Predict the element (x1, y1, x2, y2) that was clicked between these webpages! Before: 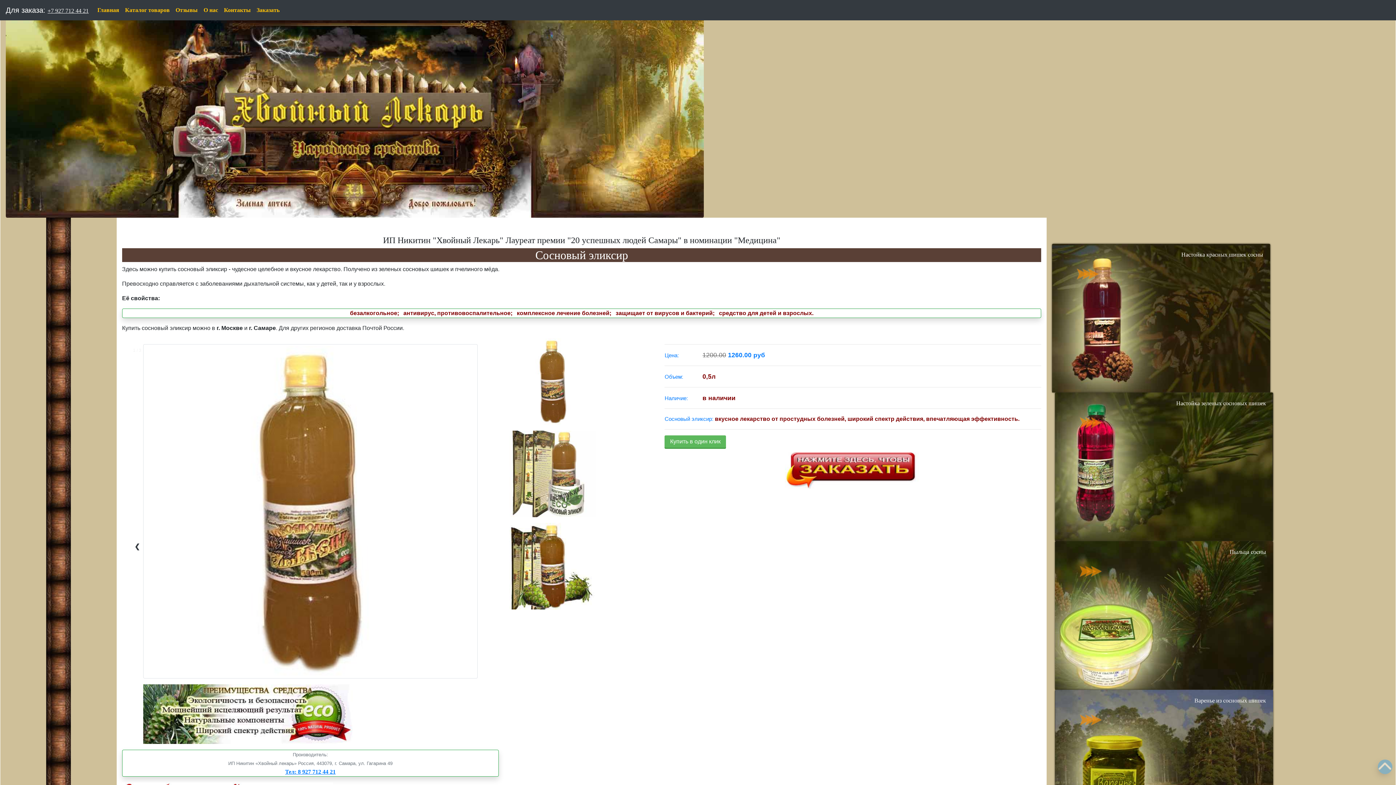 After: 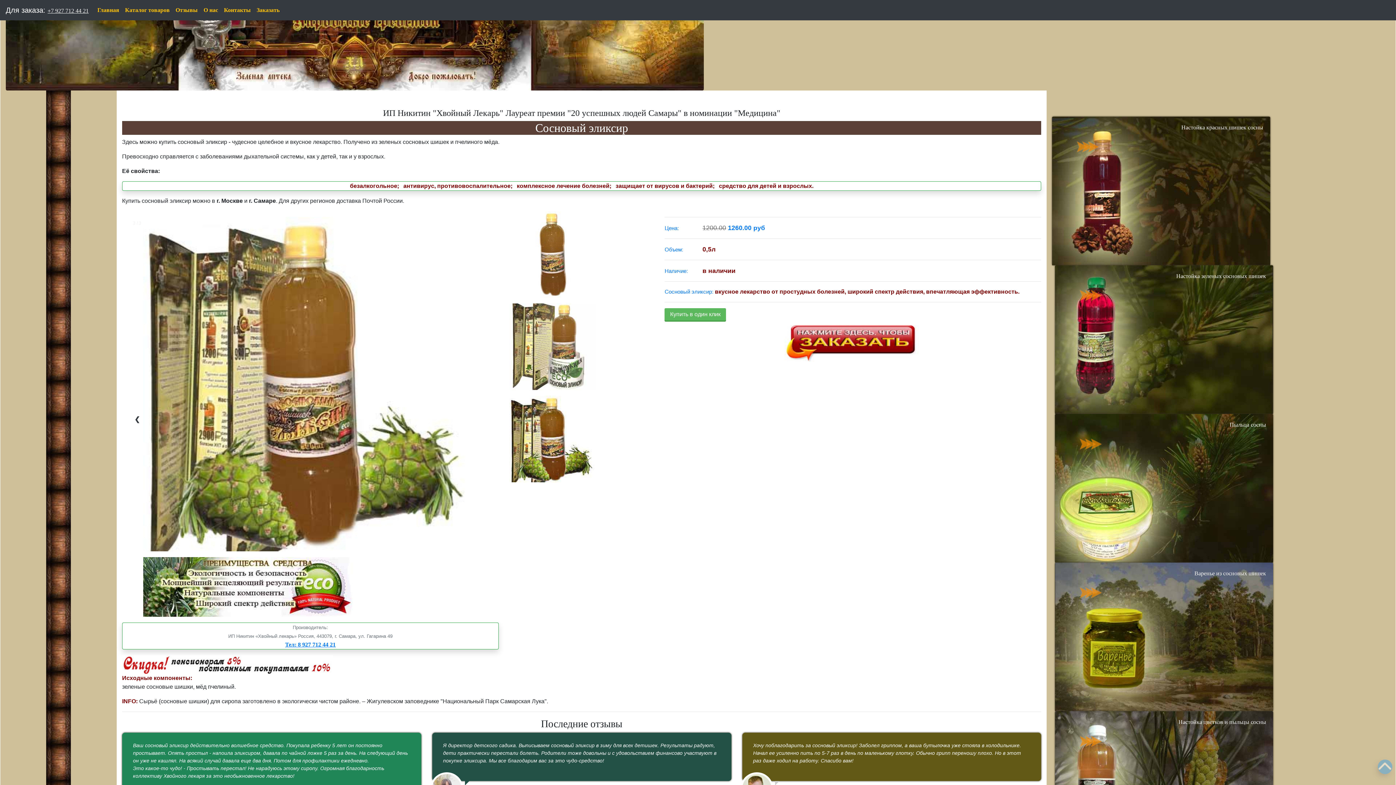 Action: bbox: (128, 536, 145, 557) label: ❮